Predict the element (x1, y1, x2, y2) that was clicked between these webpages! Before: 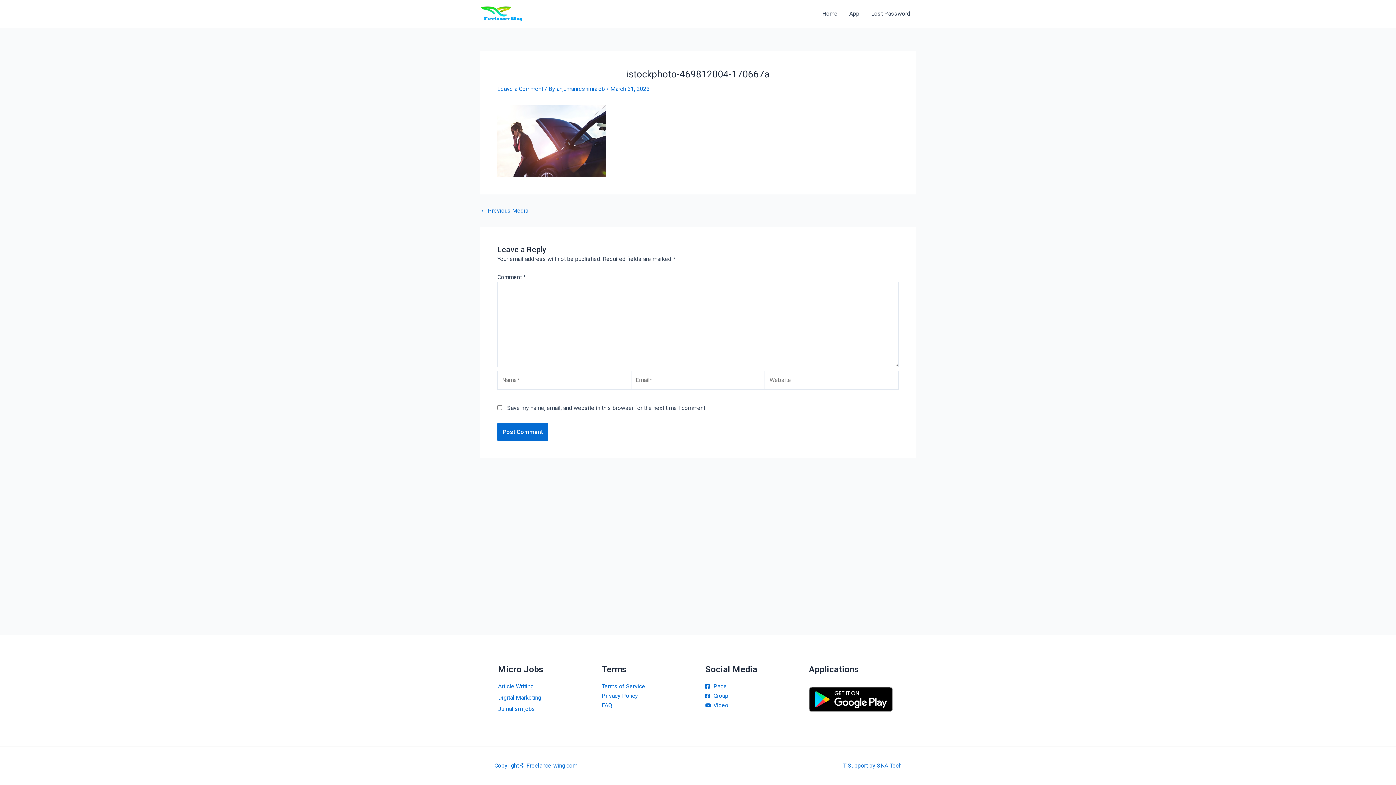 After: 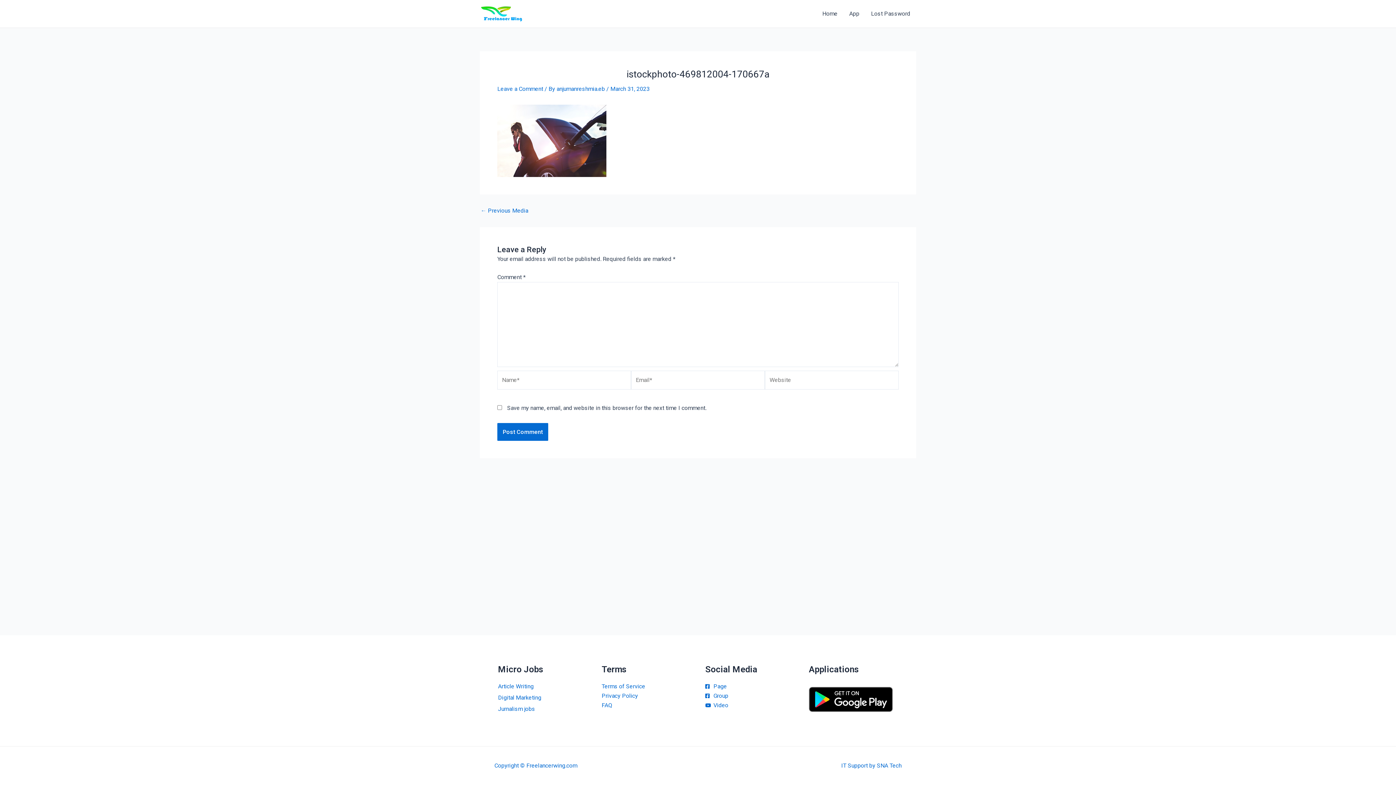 Action: bbox: (809, 687, 893, 712)